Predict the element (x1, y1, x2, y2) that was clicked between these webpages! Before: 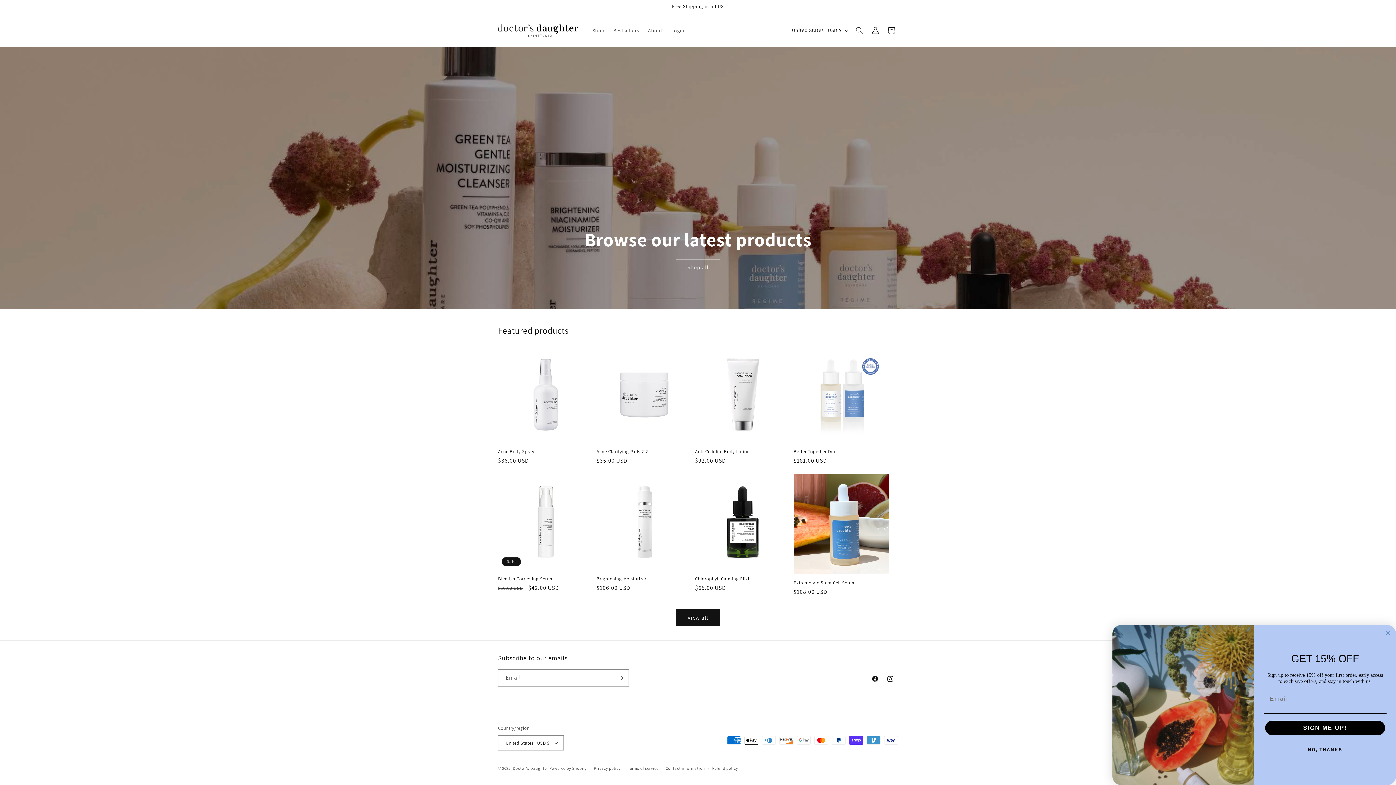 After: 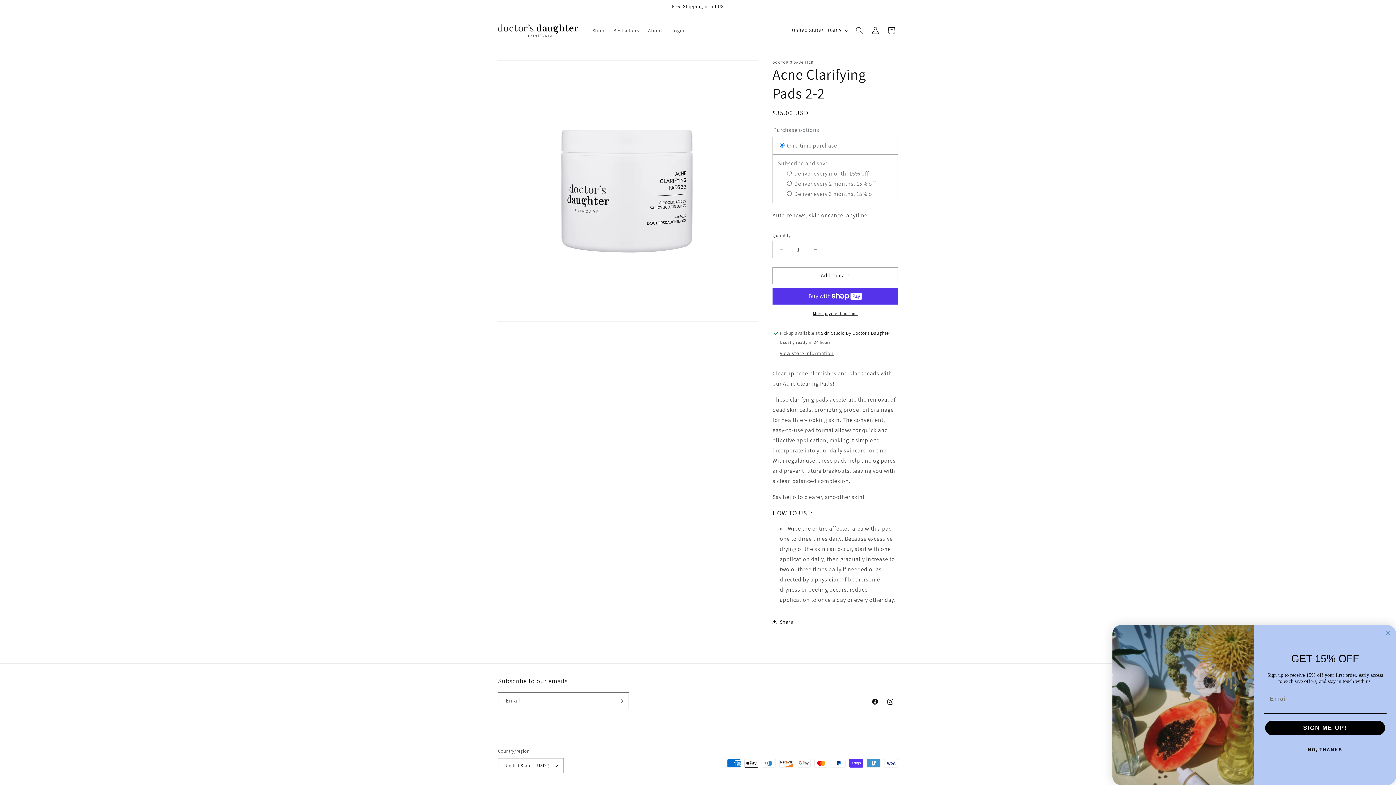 Action: label: Acne Clarifying Pads 2-2 bbox: (596, 448, 692, 454)